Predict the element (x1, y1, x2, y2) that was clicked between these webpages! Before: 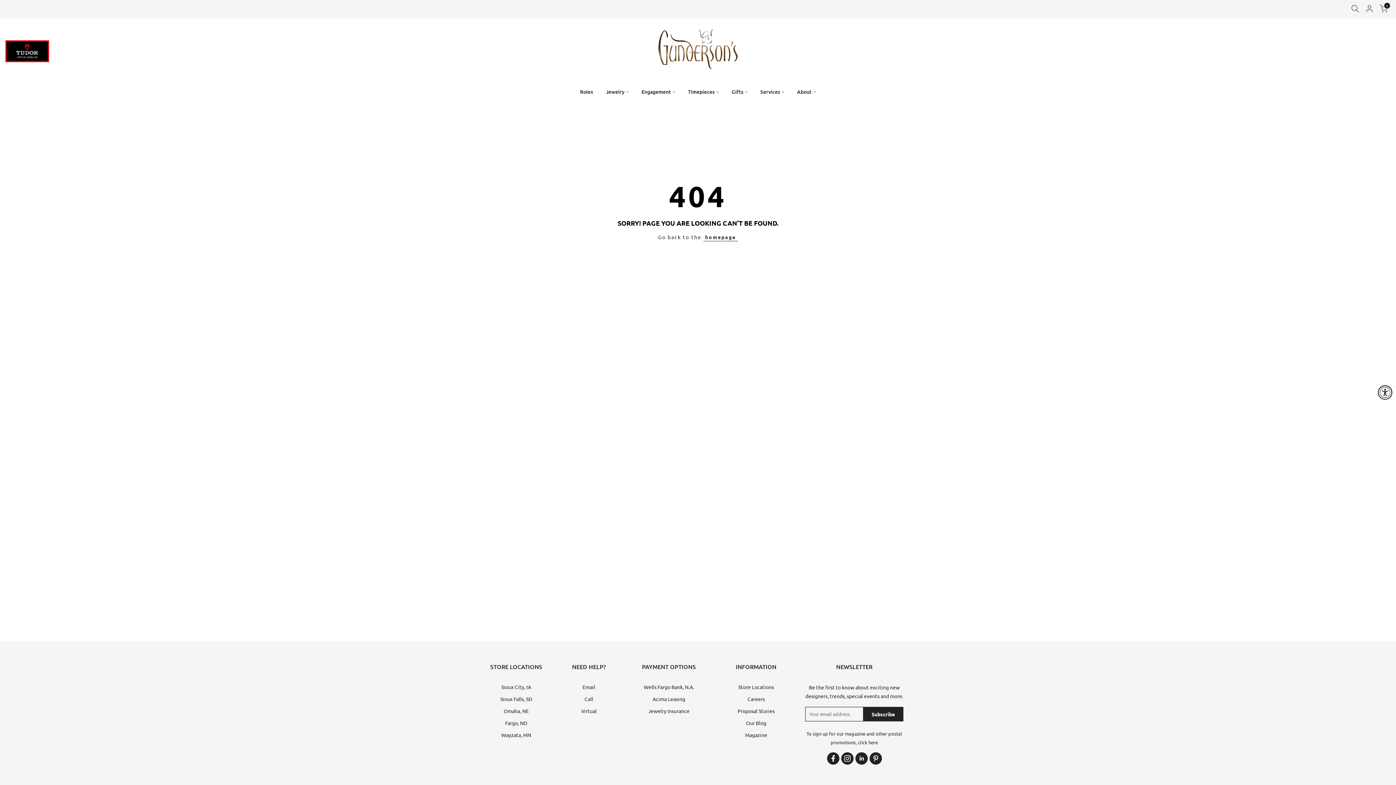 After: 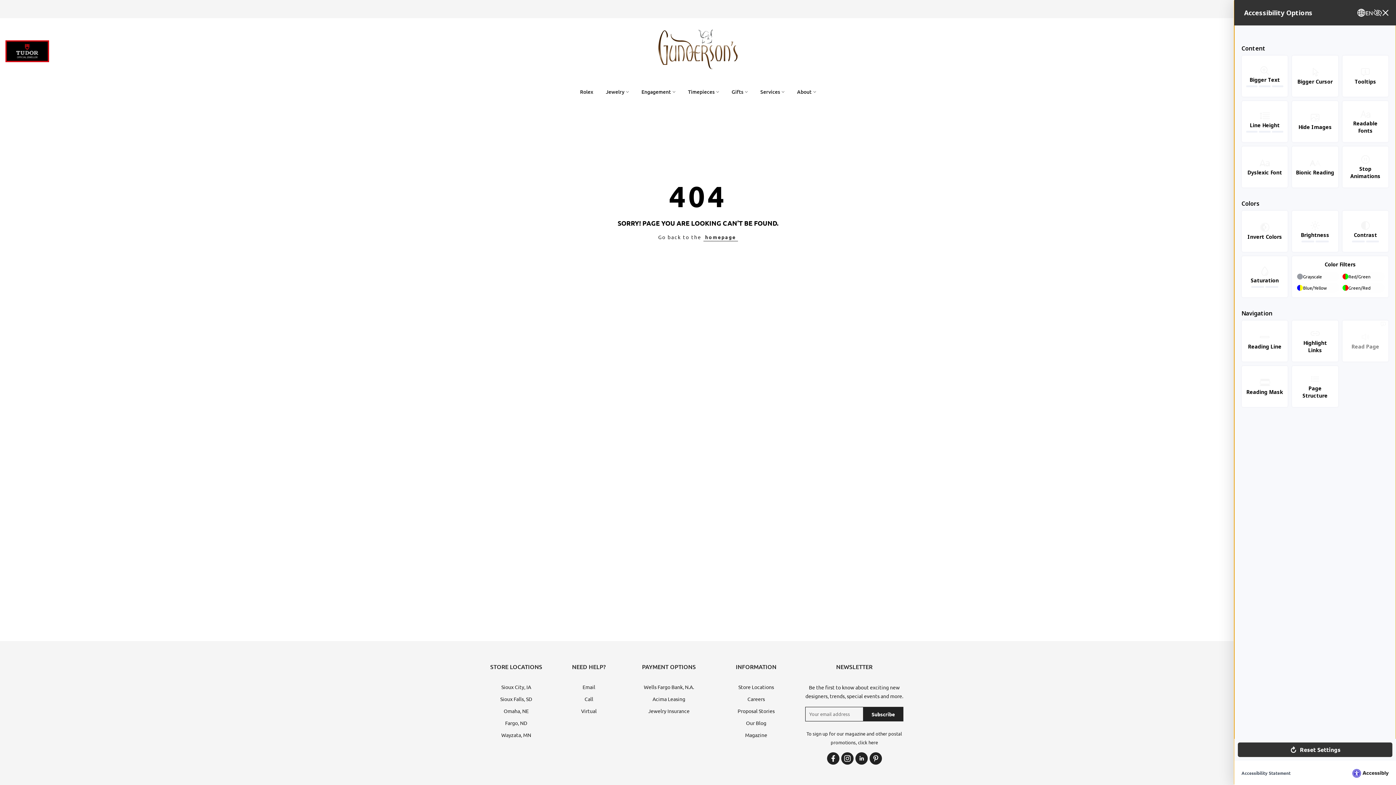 Action: label: Accessibility Widget, click to open bbox: (1378, 385, 1392, 400)